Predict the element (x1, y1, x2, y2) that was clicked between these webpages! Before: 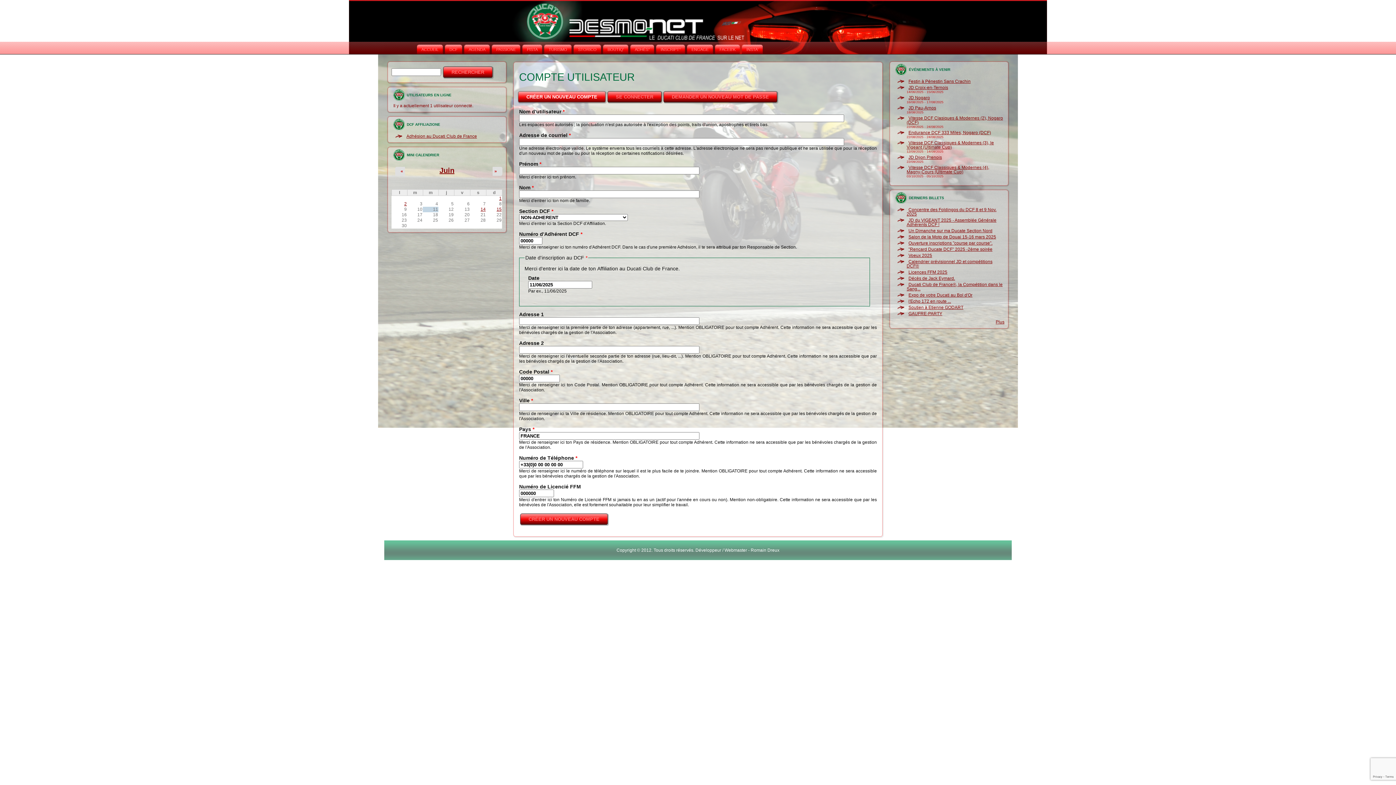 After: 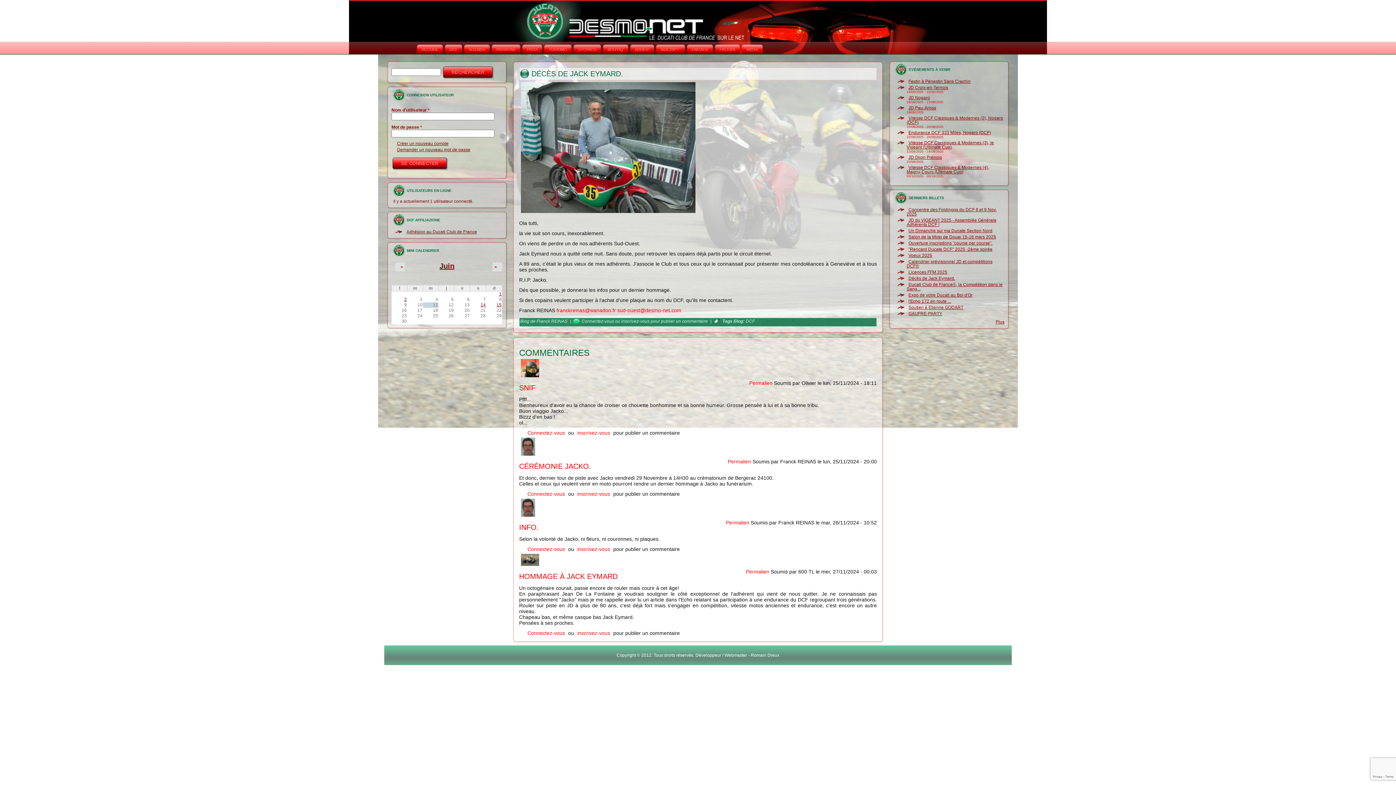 Action: bbox: (906, 276, 957, 281) label: Décès de Jack Eymard.